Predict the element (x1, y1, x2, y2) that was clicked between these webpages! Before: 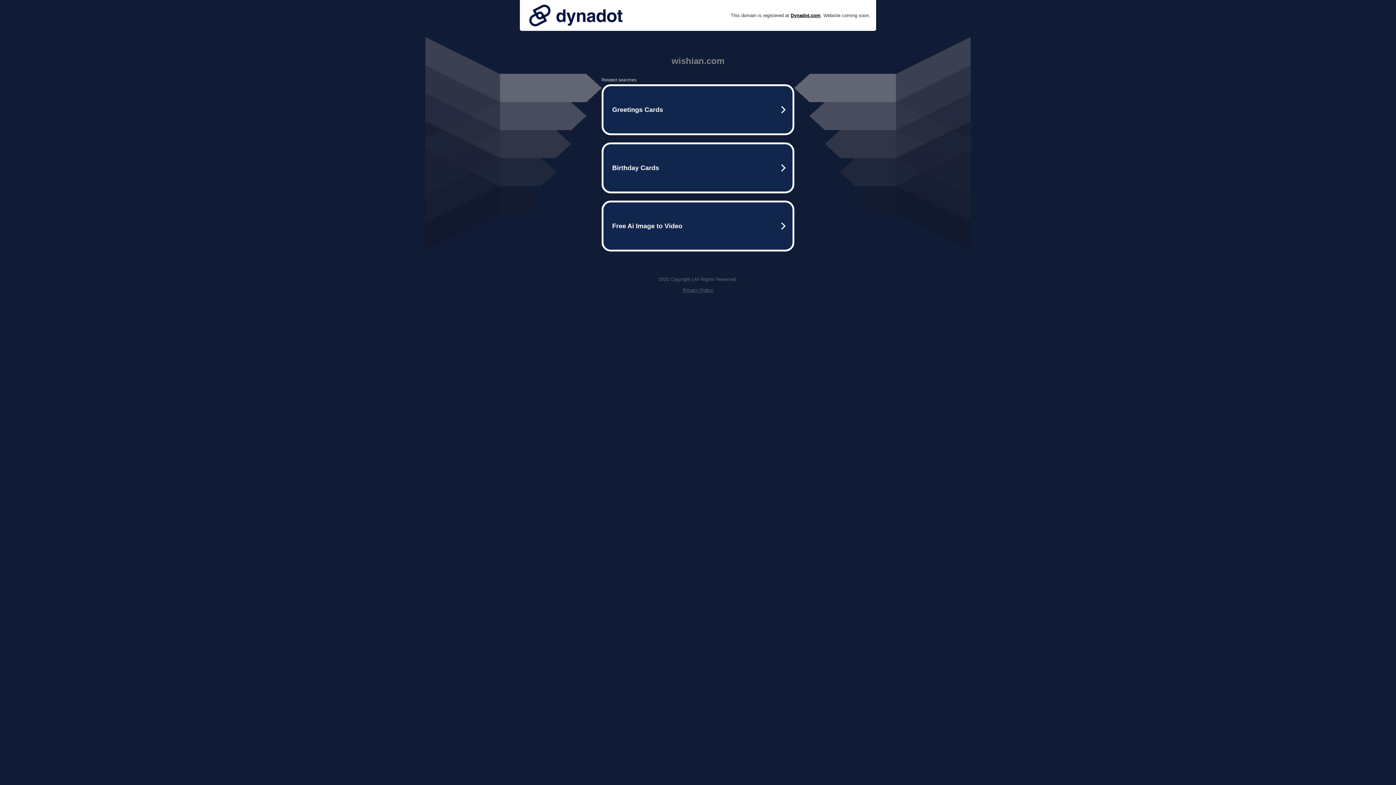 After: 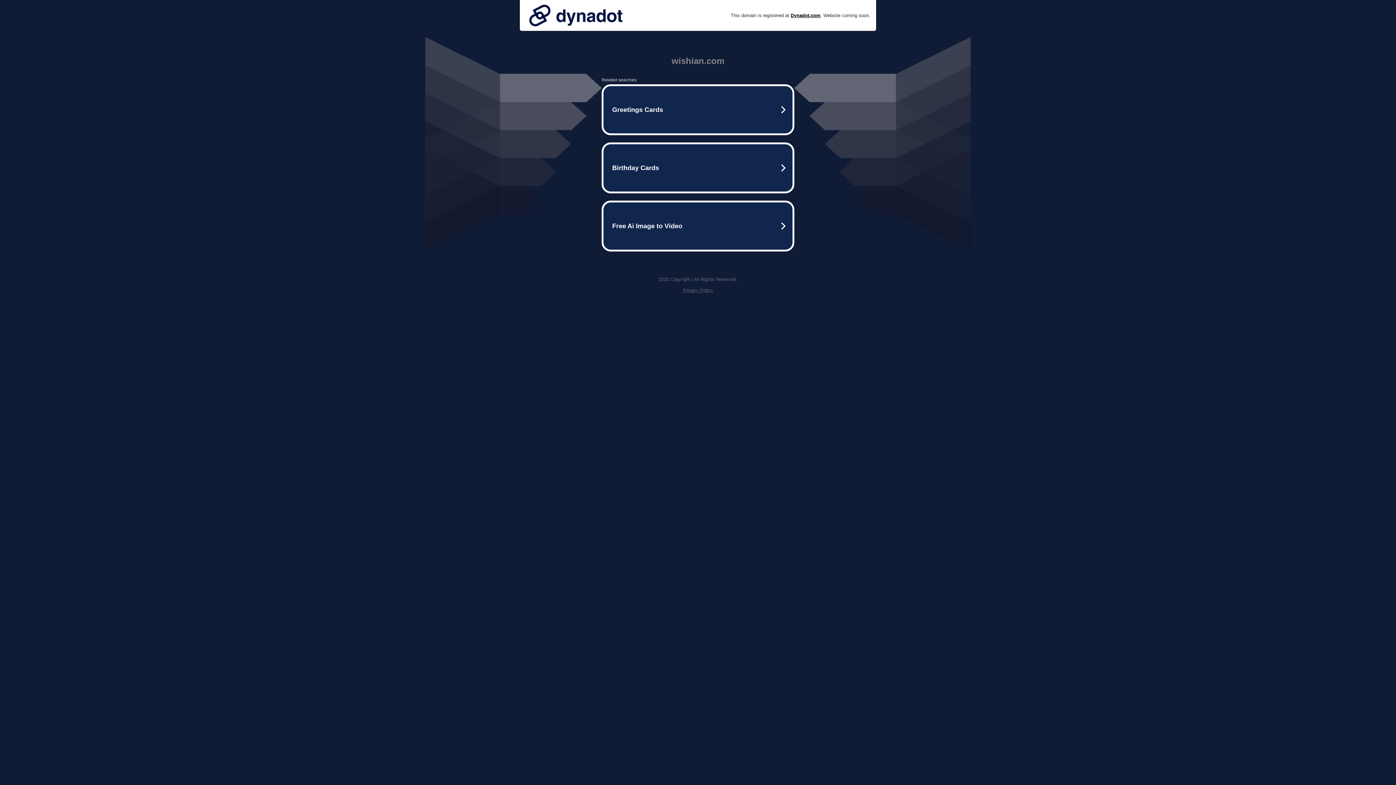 Action: bbox: (525, 0, 626, 30)